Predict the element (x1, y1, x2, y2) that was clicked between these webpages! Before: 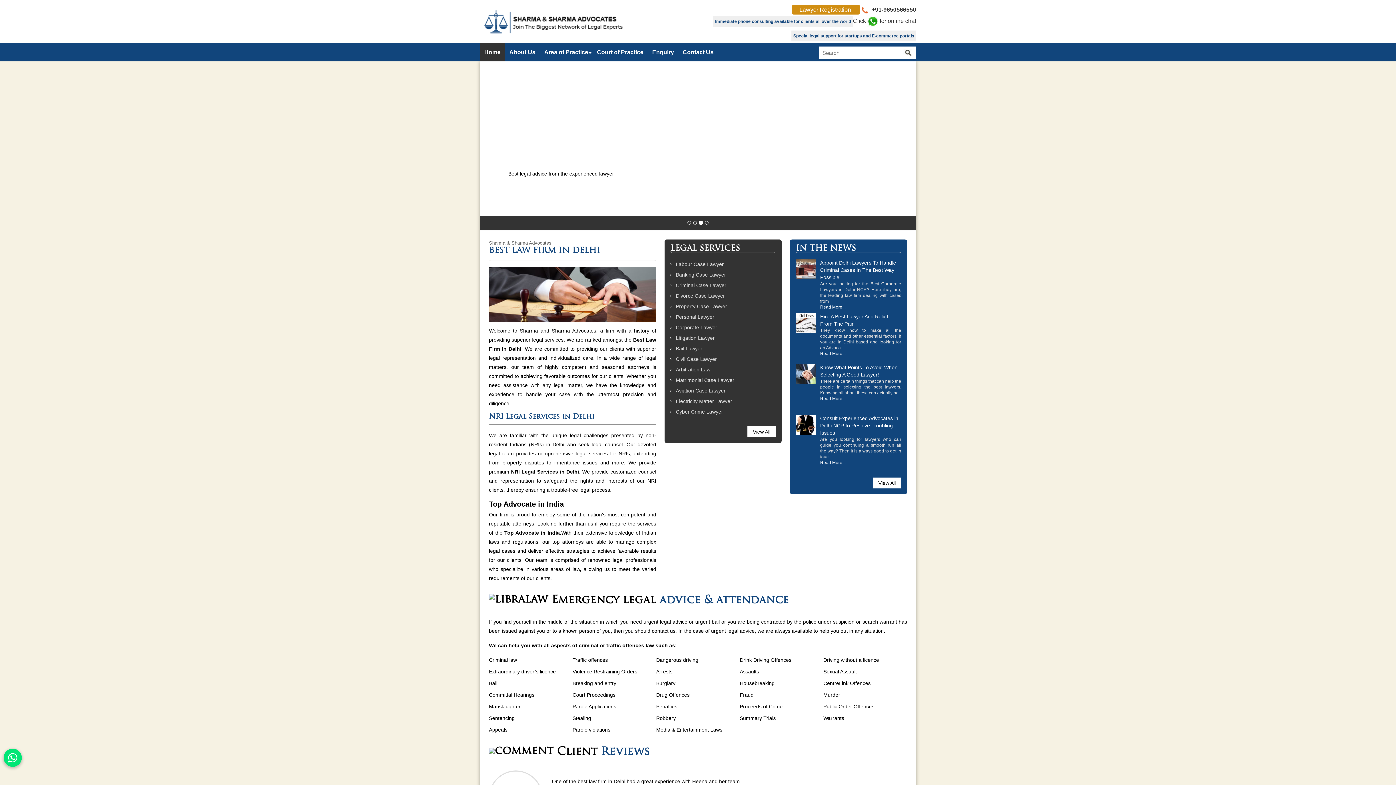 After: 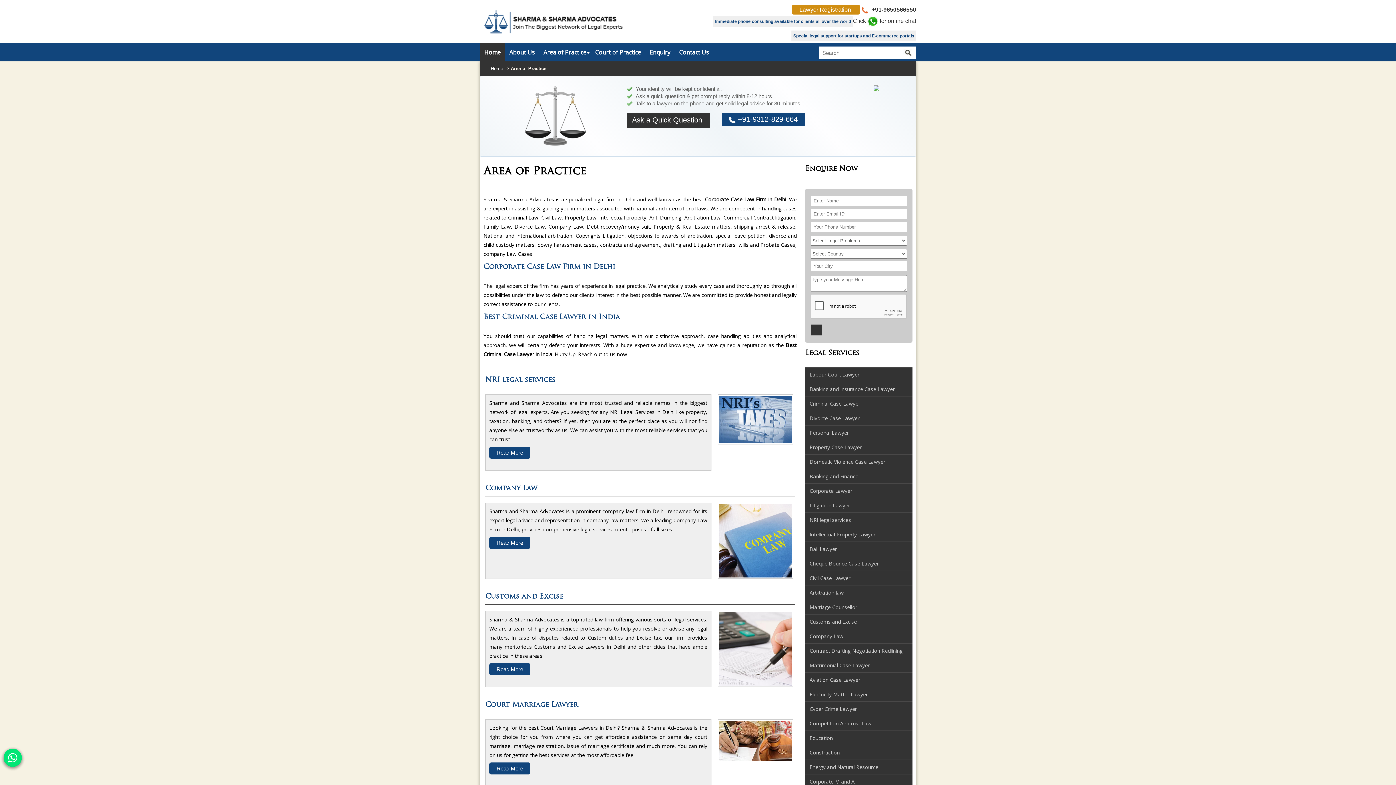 Action: bbox: (540, 43, 592, 61) label: Area of Practice